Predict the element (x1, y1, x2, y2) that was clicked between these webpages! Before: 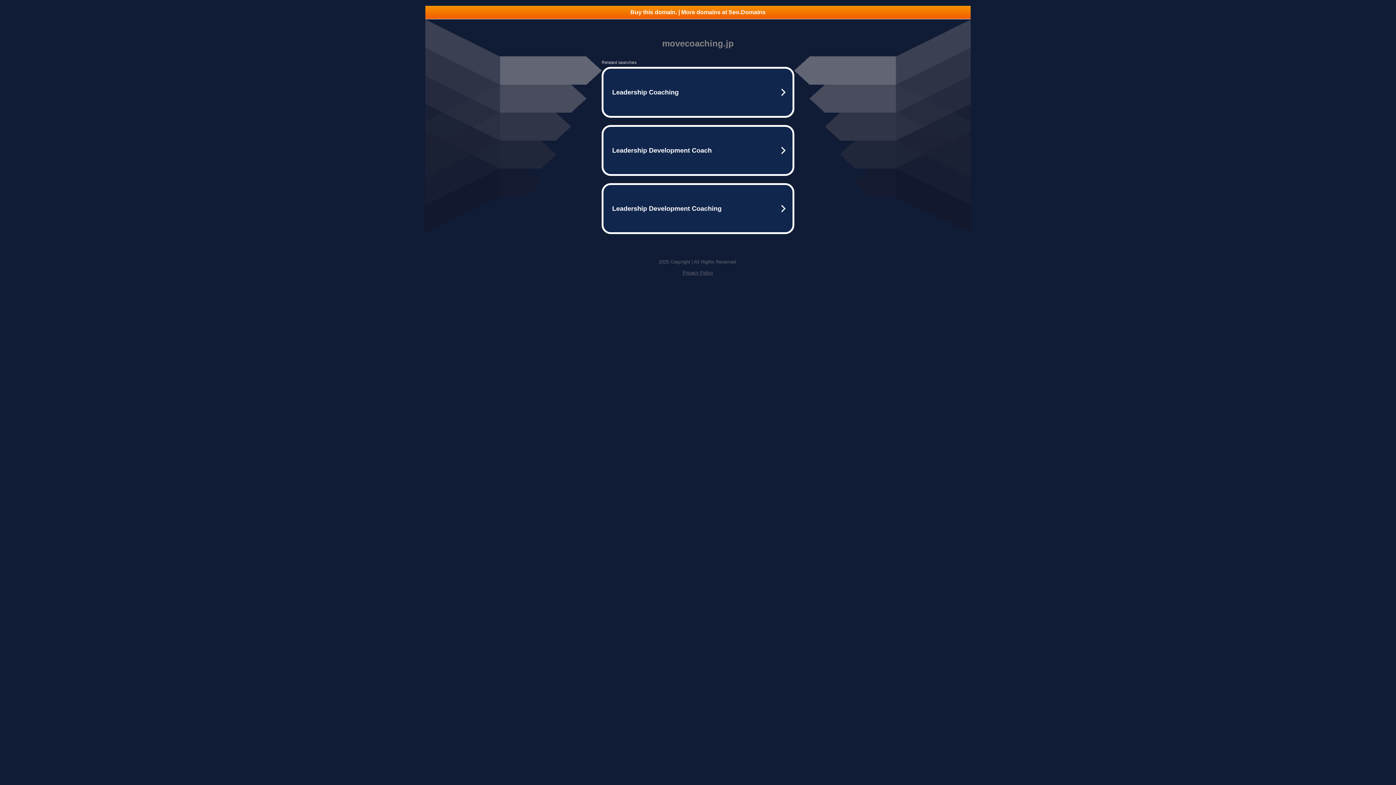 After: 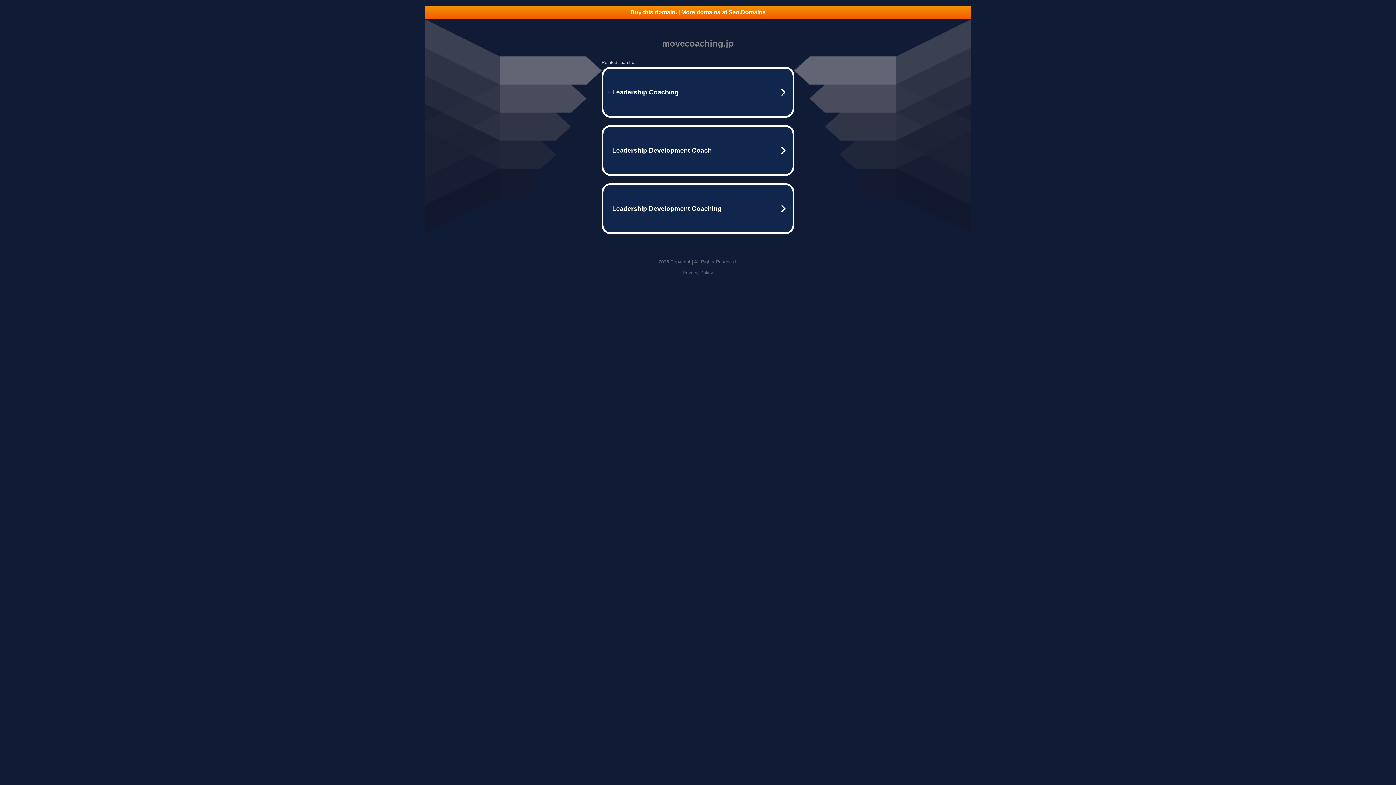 Action: label: Buy this domain. | More domains at Seo.Domains bbox: (425, 5, 970, 18)